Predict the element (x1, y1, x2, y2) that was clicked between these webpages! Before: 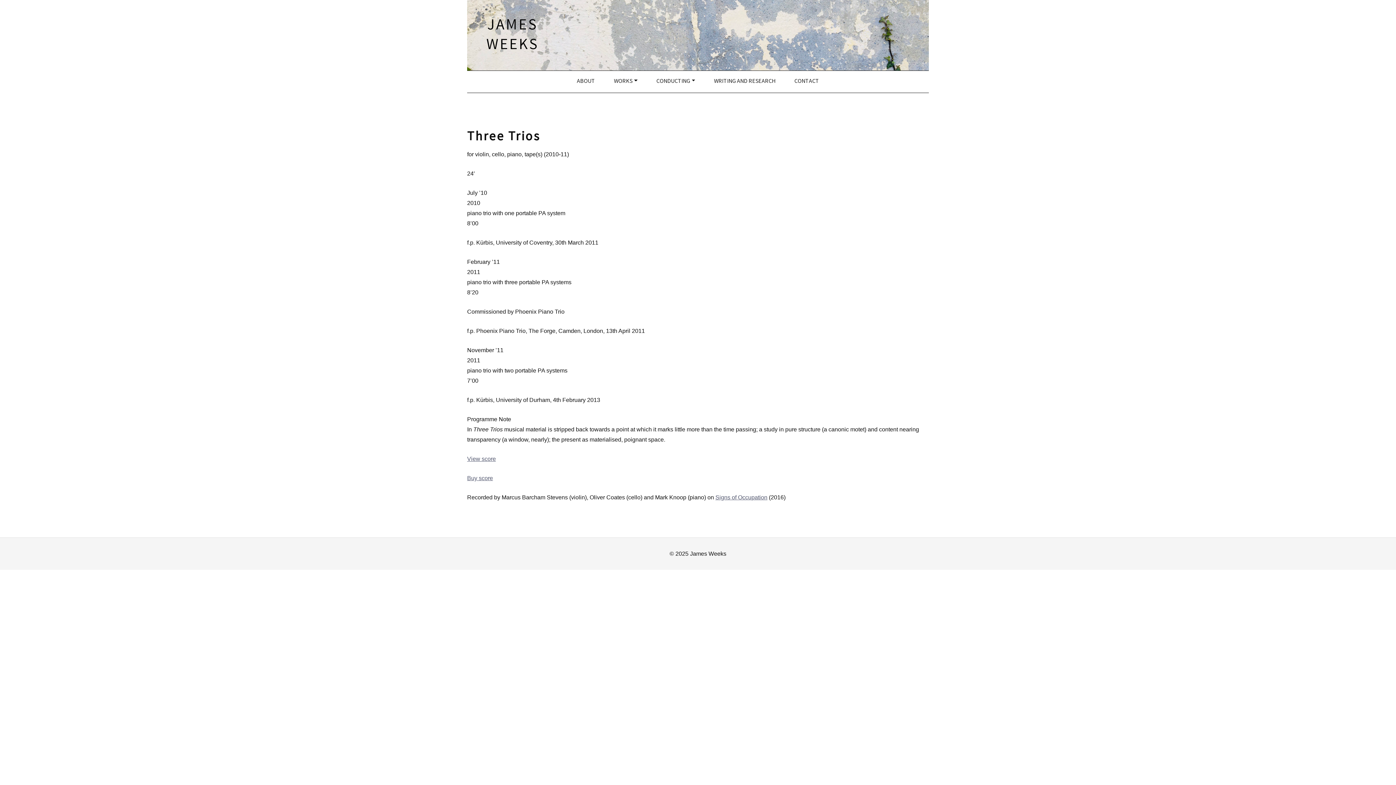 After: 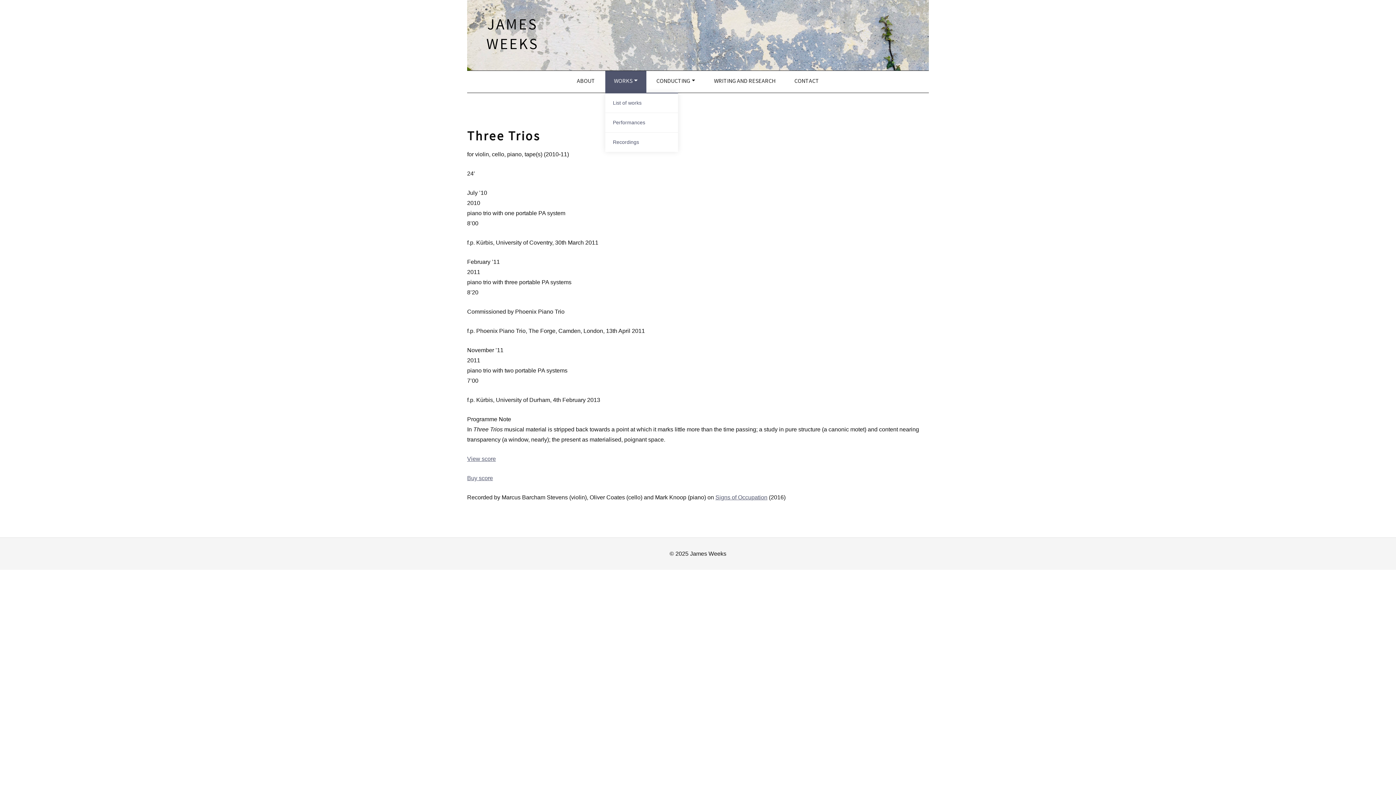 Action: label: WORKS bbox: (605, 70, 646, 92)